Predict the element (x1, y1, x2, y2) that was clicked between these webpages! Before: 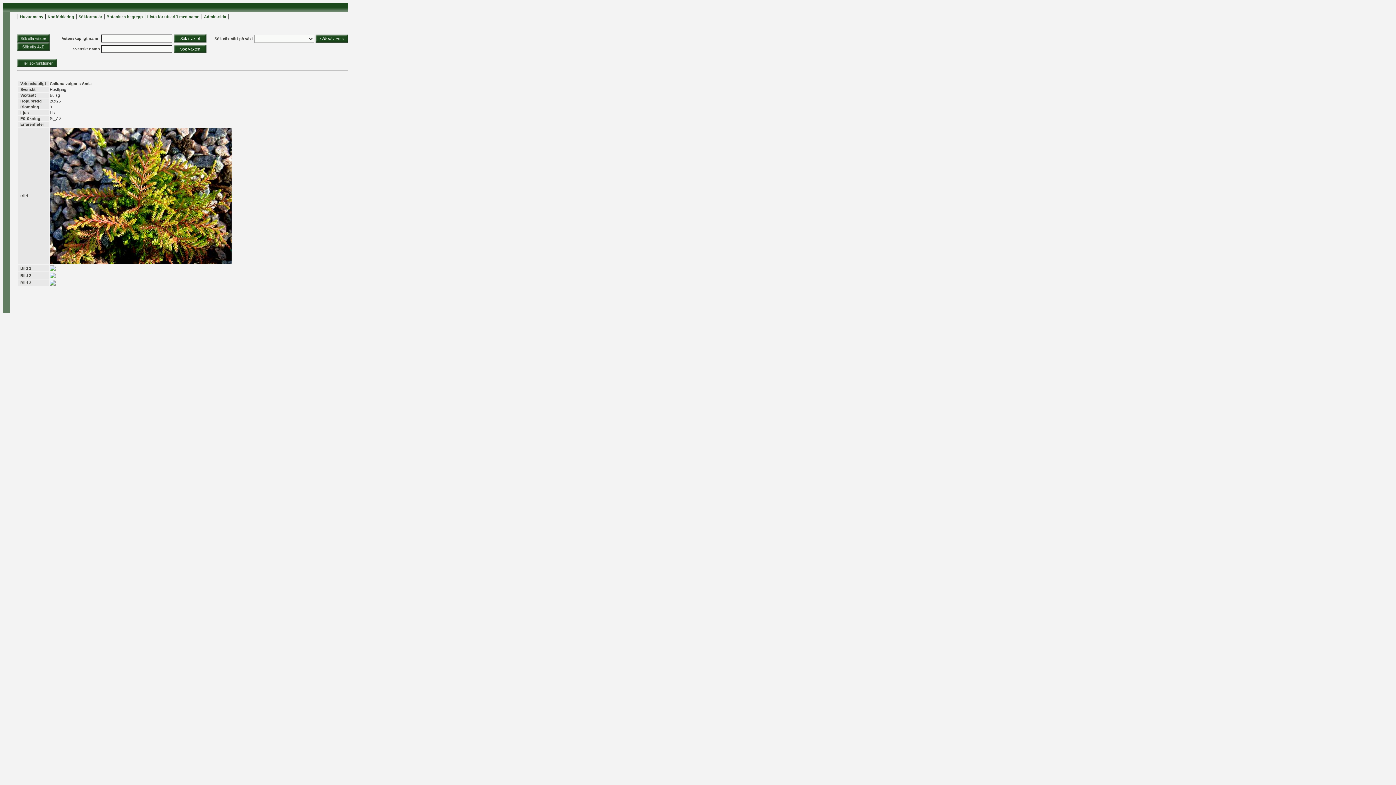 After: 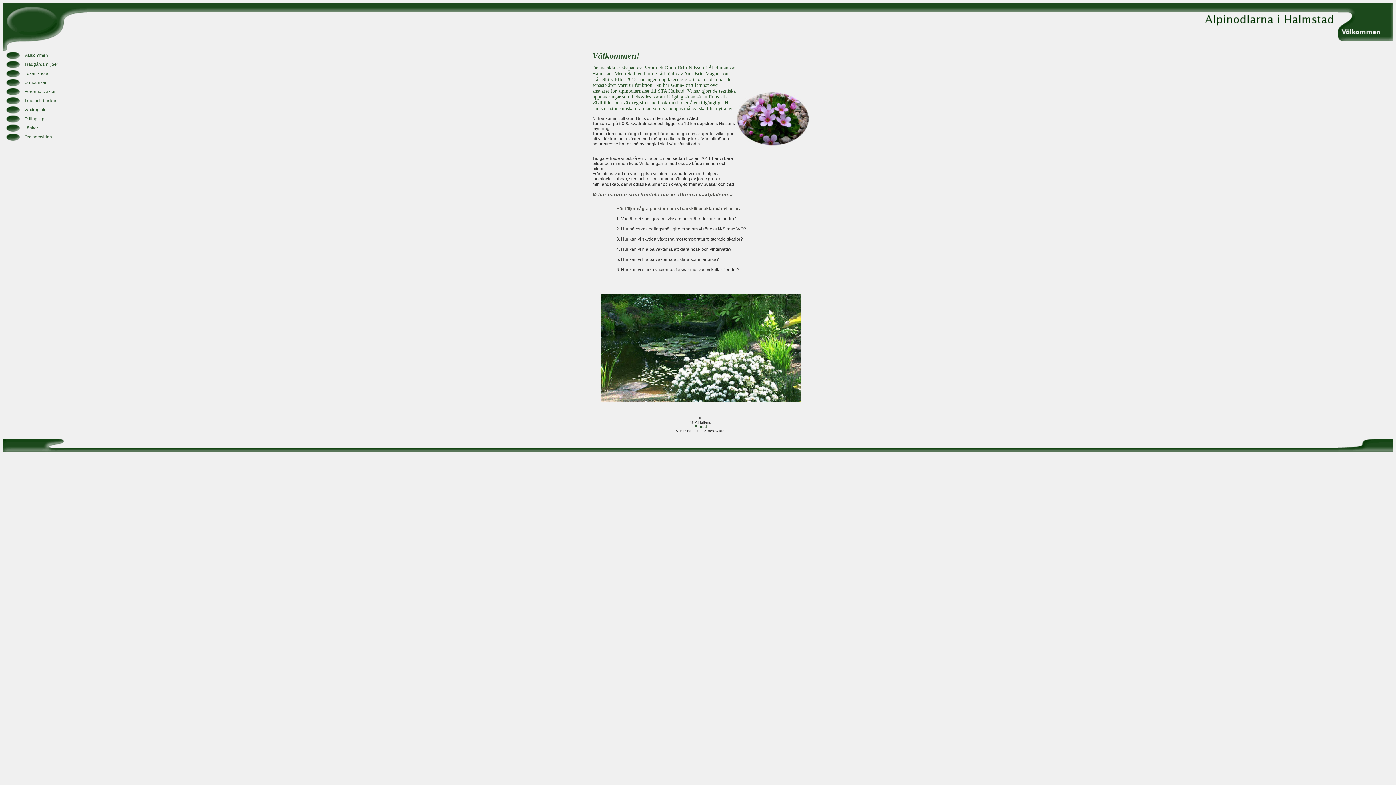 Action: bbox: (20, 14, 43, 18) label: Huvudmeny